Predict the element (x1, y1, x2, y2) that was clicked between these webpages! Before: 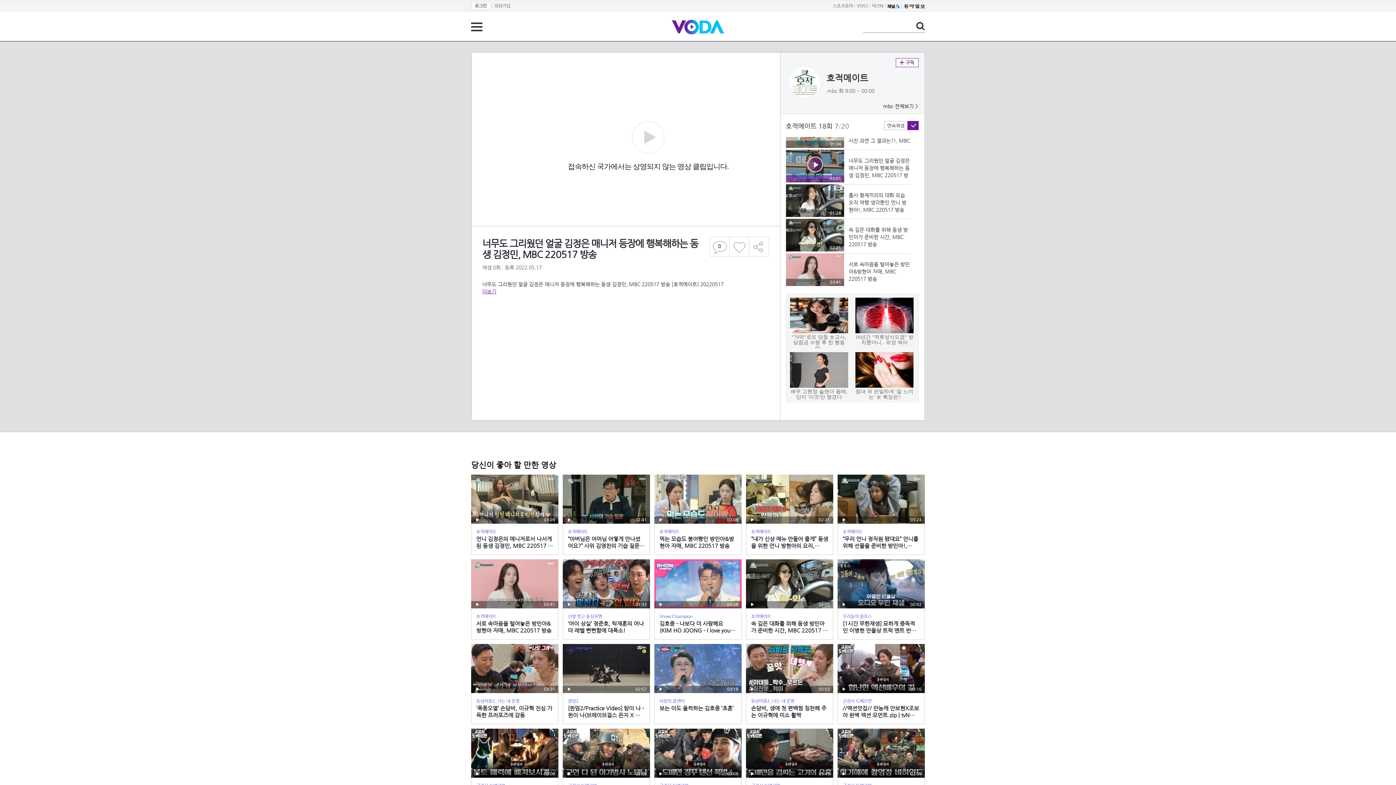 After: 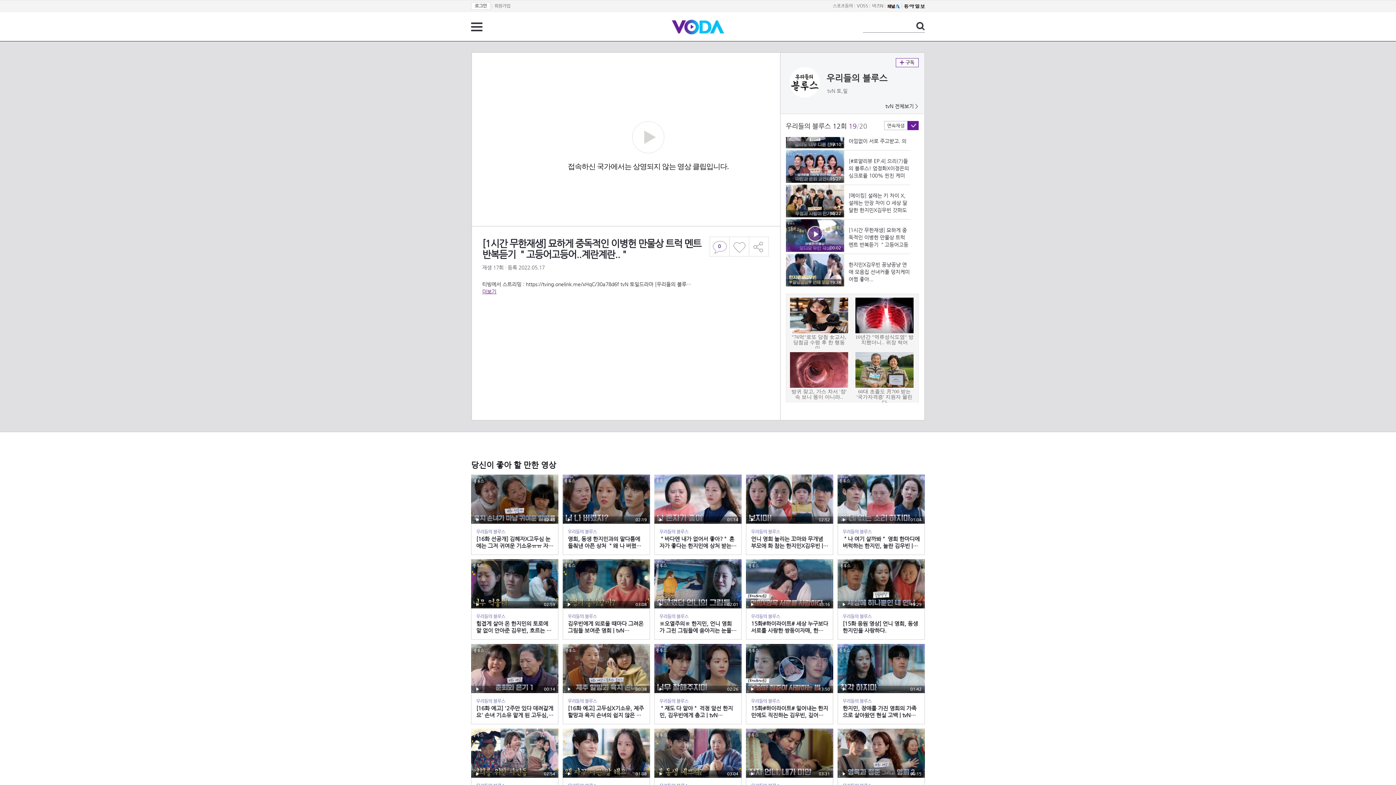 Action: bbox: (837, 559, 925, 640) label: 재생
00:02
우리들의 블루스
[1시간 무한재생] 묘하게 중독적인 이병헌 만물상 트럭 멘트 반복듣기 ＂고등어고등어..계란계란..＂